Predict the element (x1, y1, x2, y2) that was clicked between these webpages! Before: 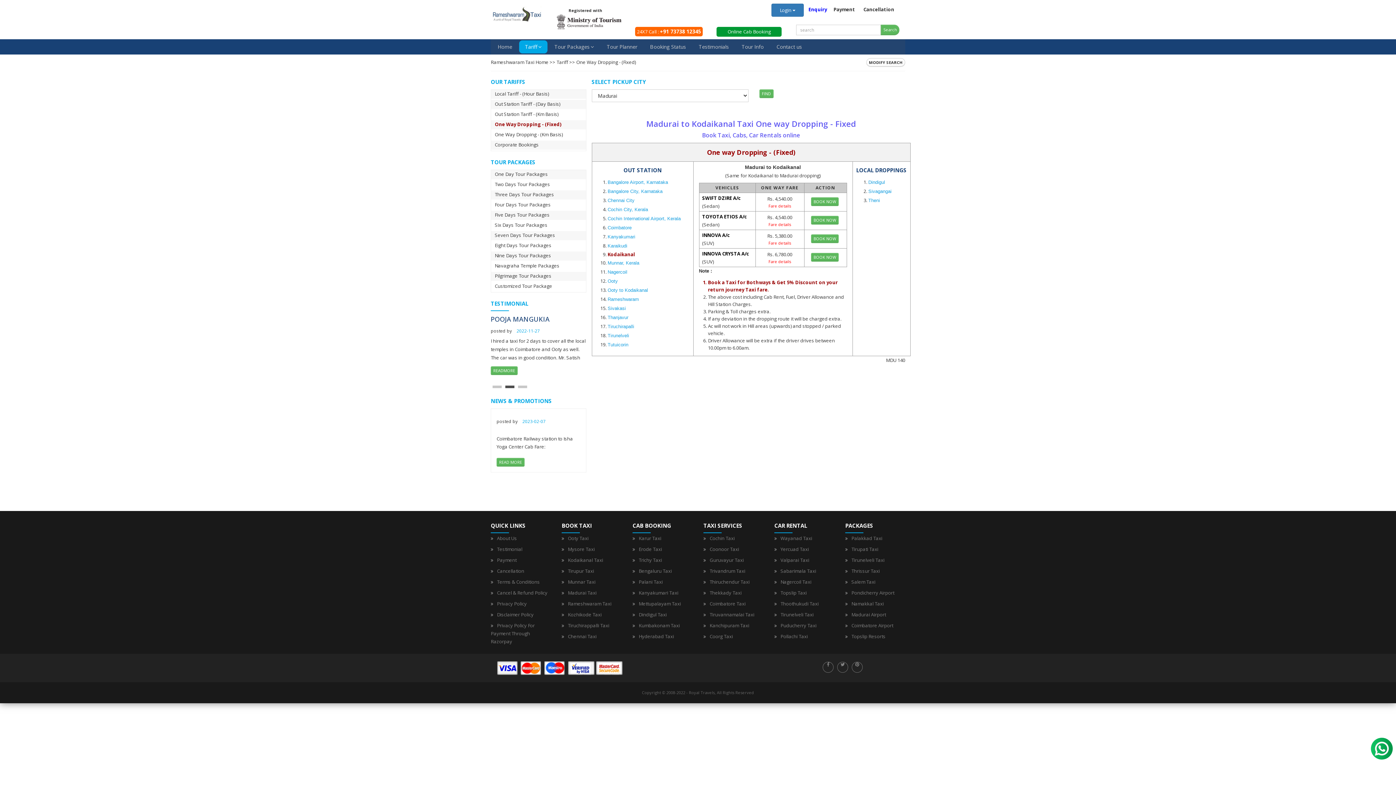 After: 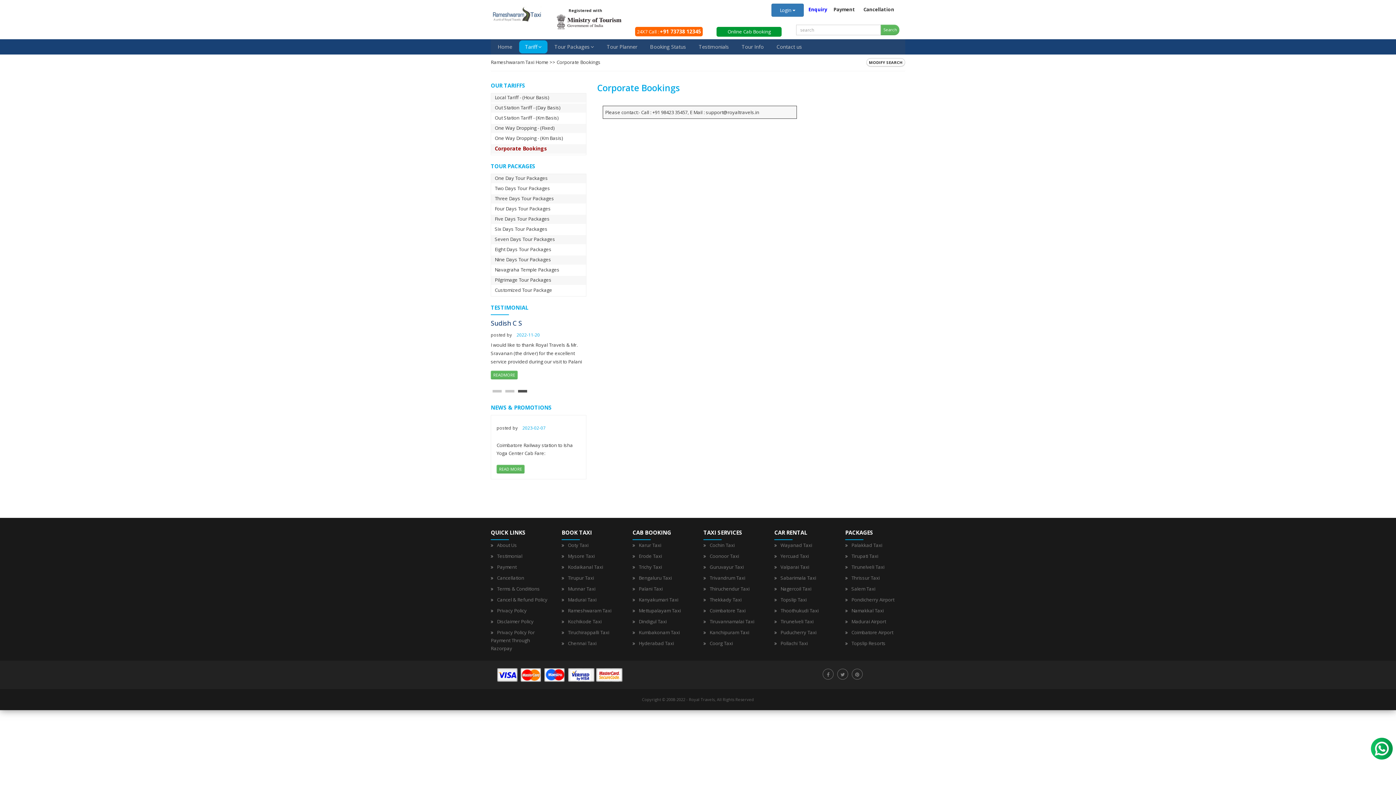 Action: label: Corporate Bookings bbox: (494, 141, 538, 147)